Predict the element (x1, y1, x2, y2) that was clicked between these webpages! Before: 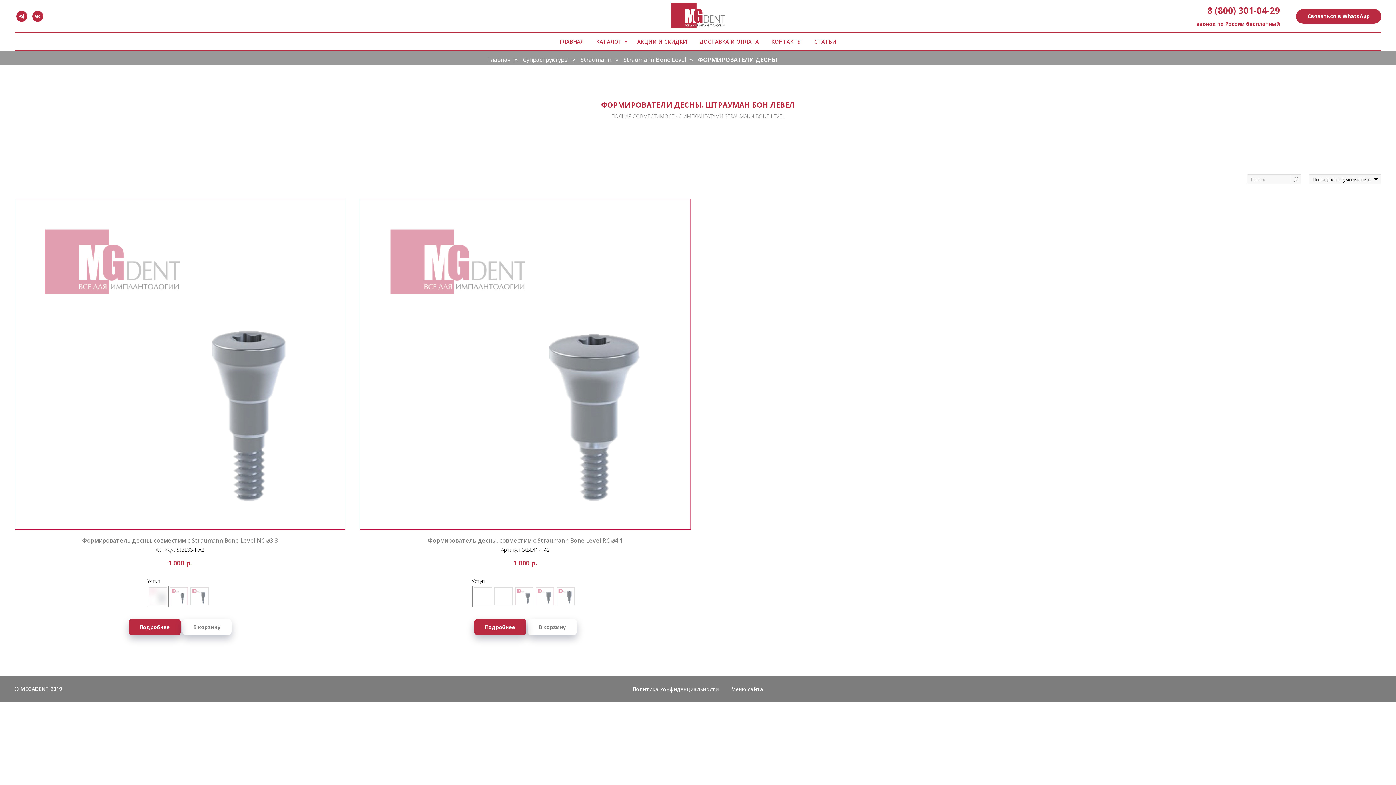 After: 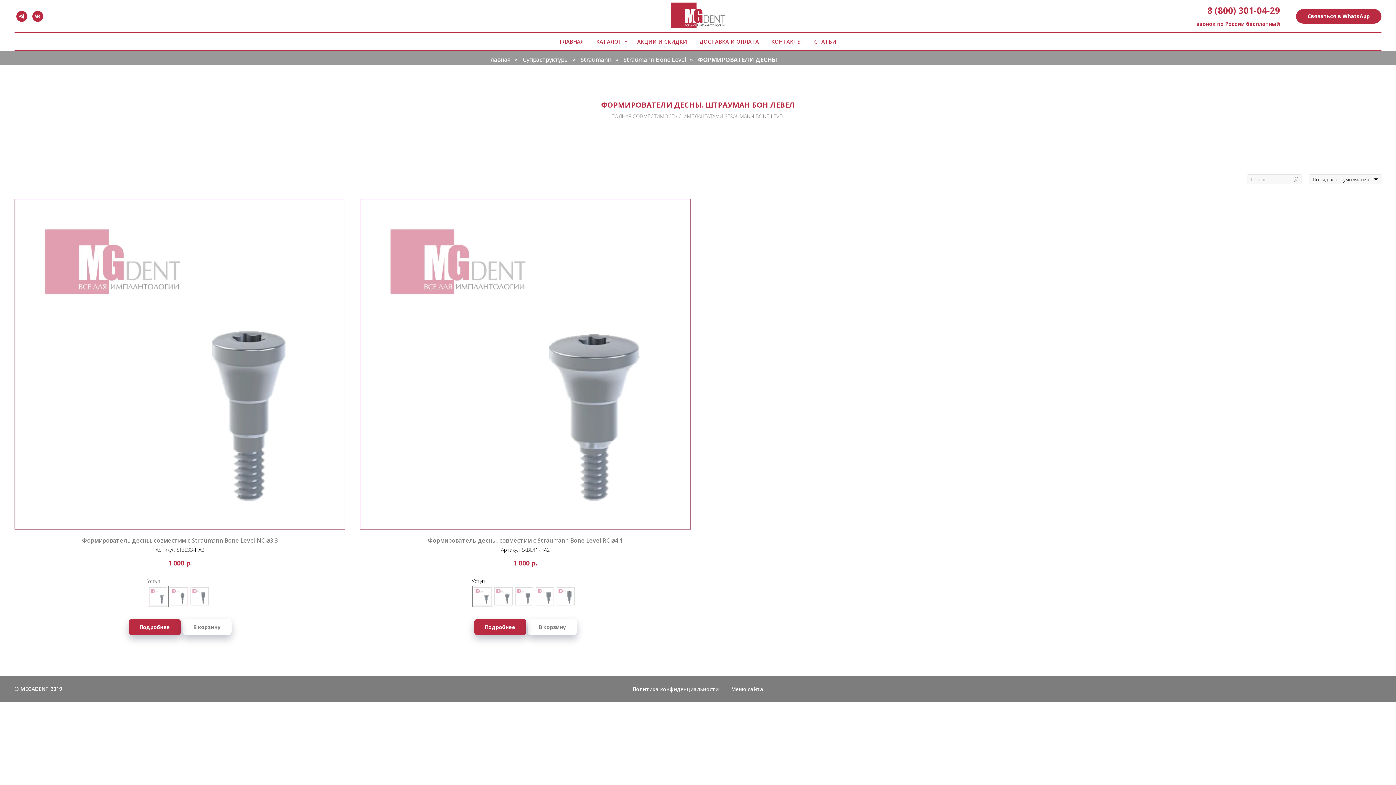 Action: label: ФОРМИРОВАТЕЛИ ДЕСНЫ bbox: (698, 56, 777, 63)